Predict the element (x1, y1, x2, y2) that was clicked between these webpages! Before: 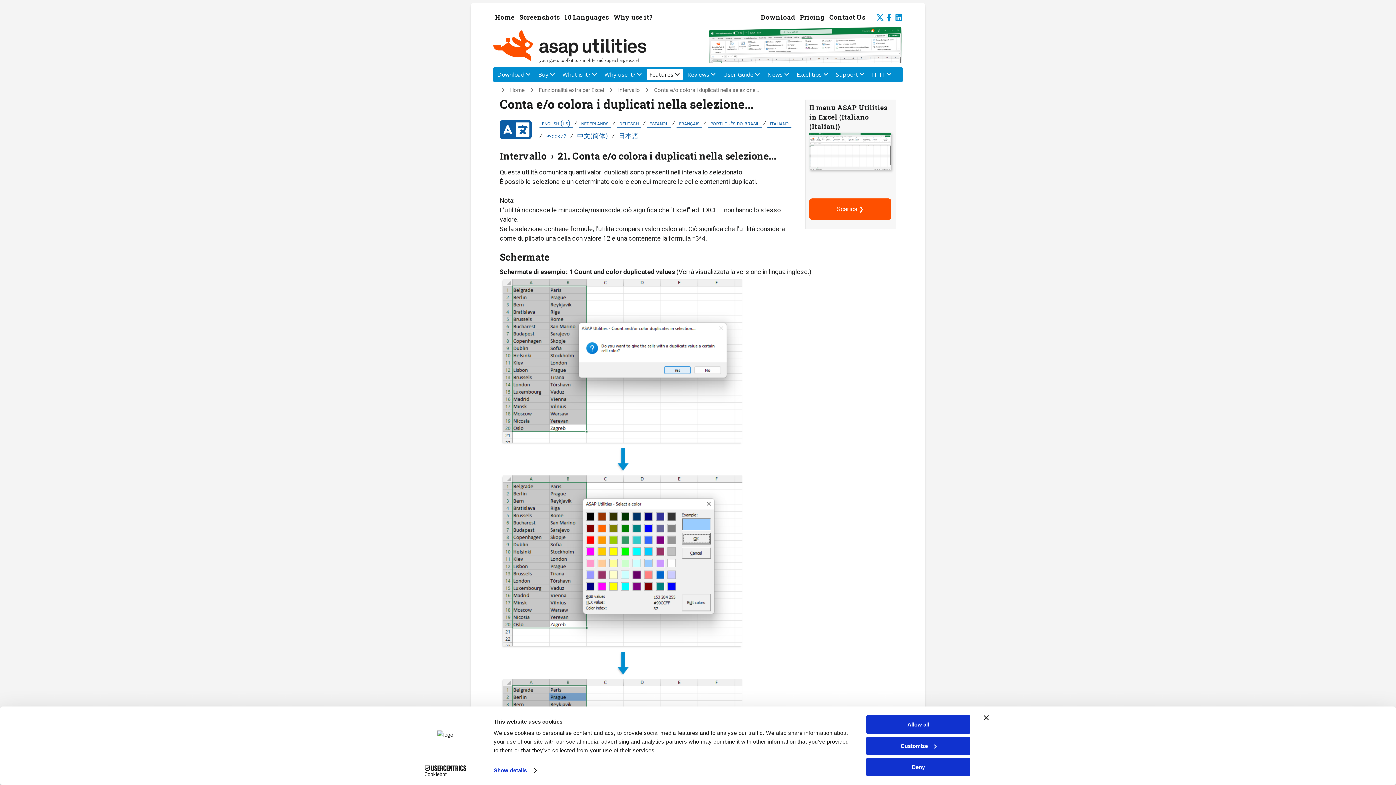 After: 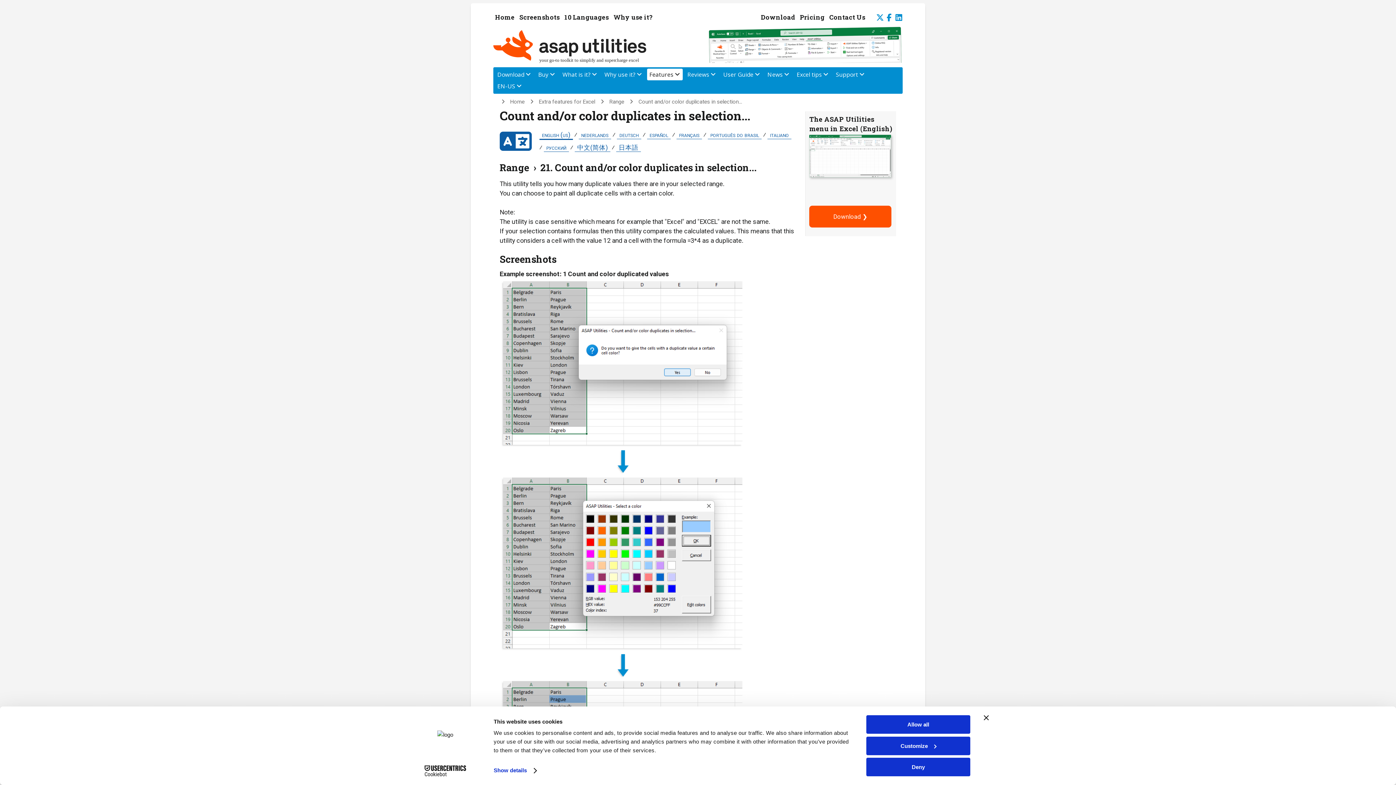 Action: bbox: (539, 117, 573, 127) label: english (us)